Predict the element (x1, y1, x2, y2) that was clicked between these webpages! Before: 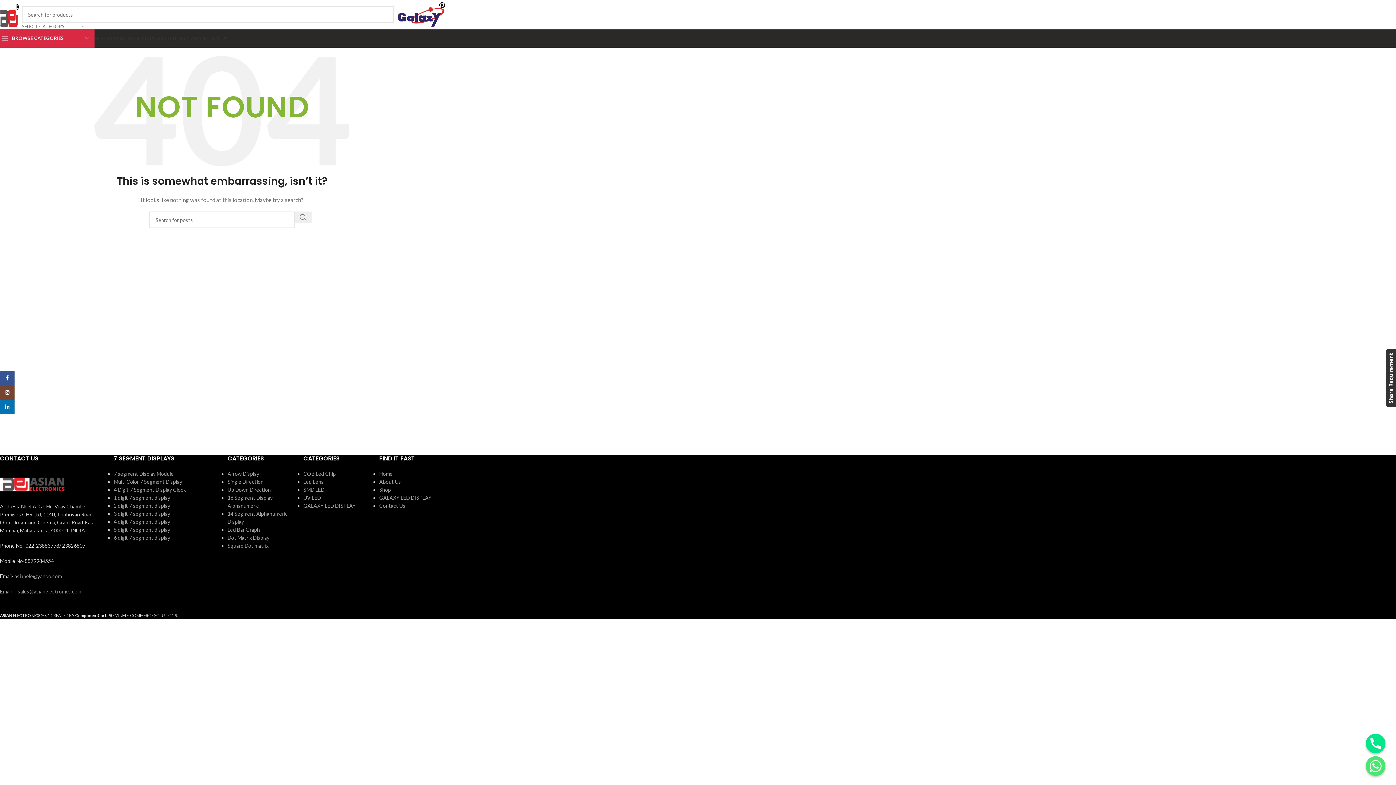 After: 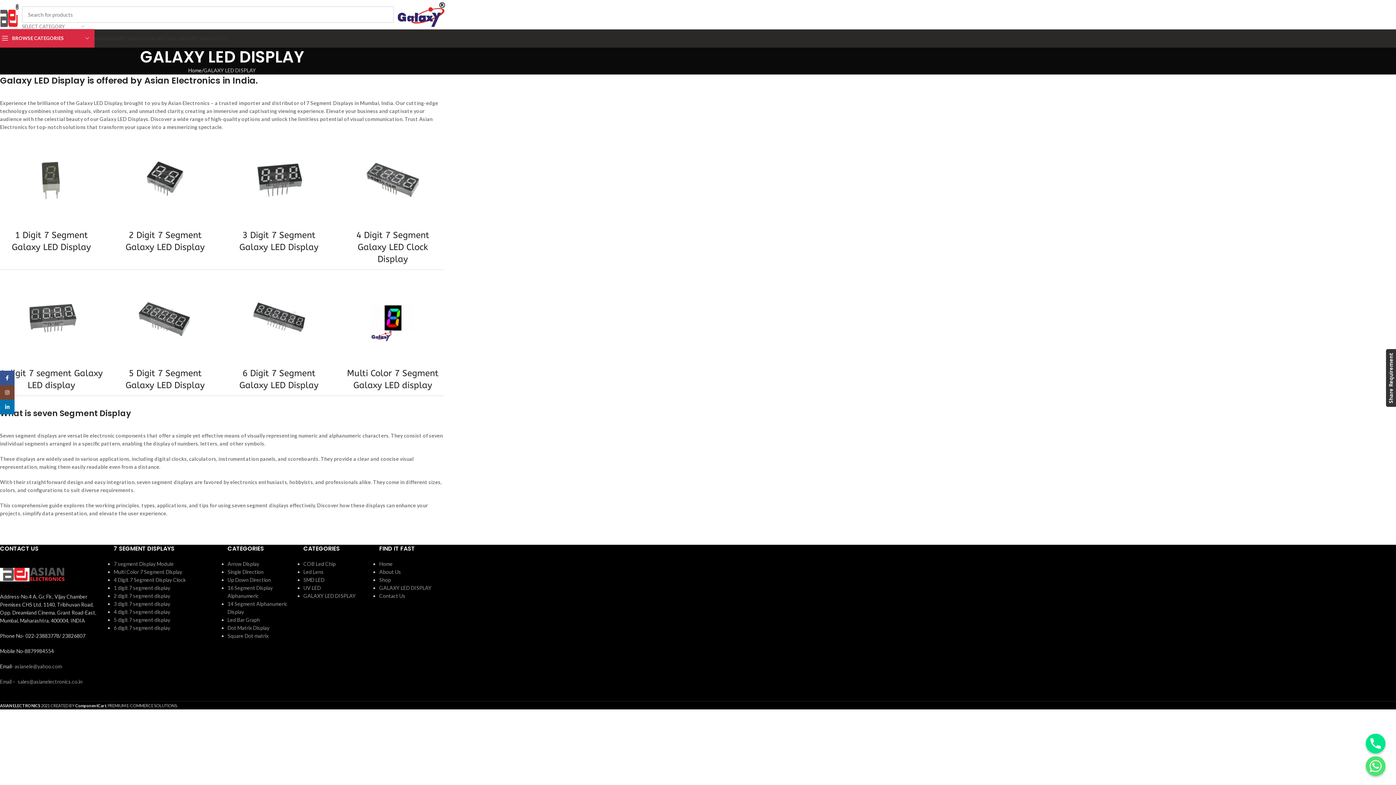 Action: bbox: (303, 502, 355, 509) label: GALAXY LED DISPLAY